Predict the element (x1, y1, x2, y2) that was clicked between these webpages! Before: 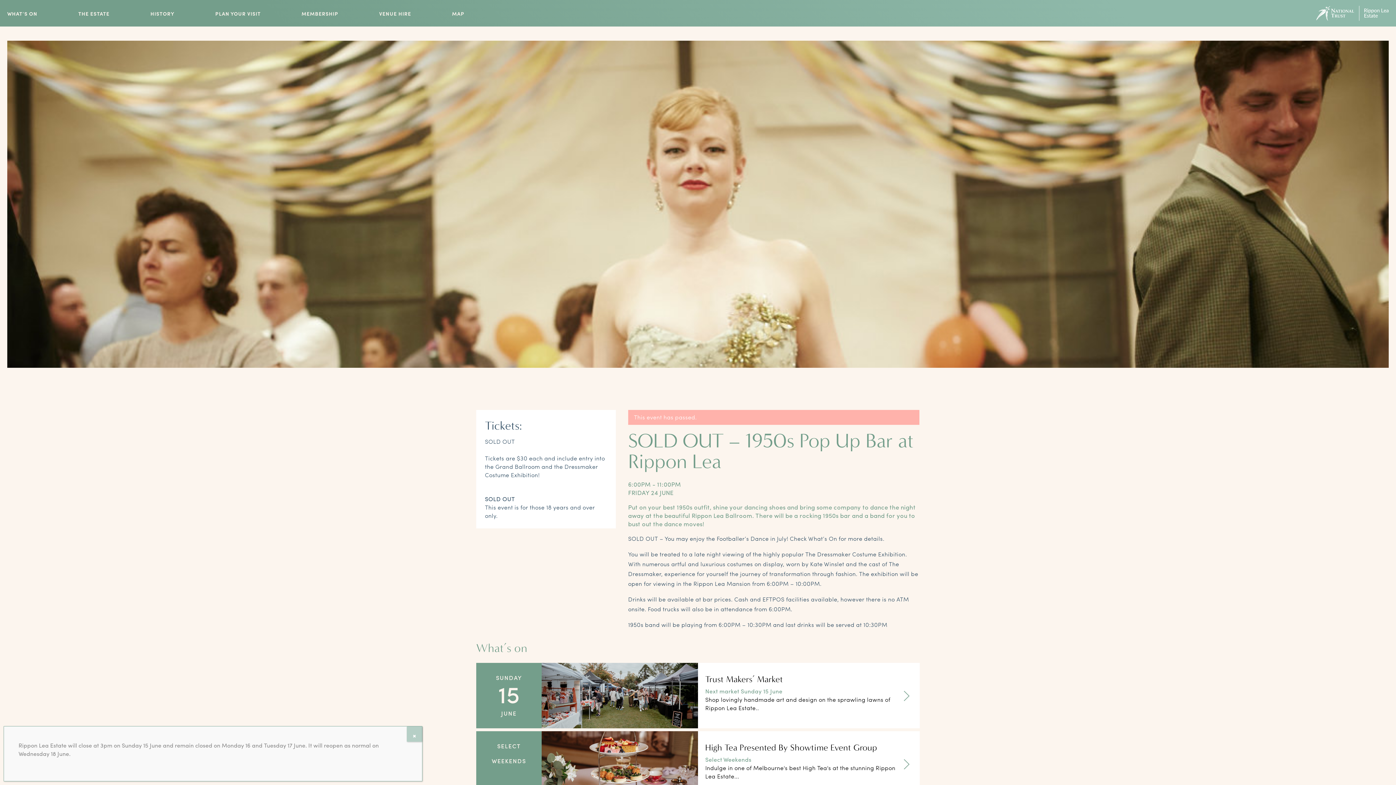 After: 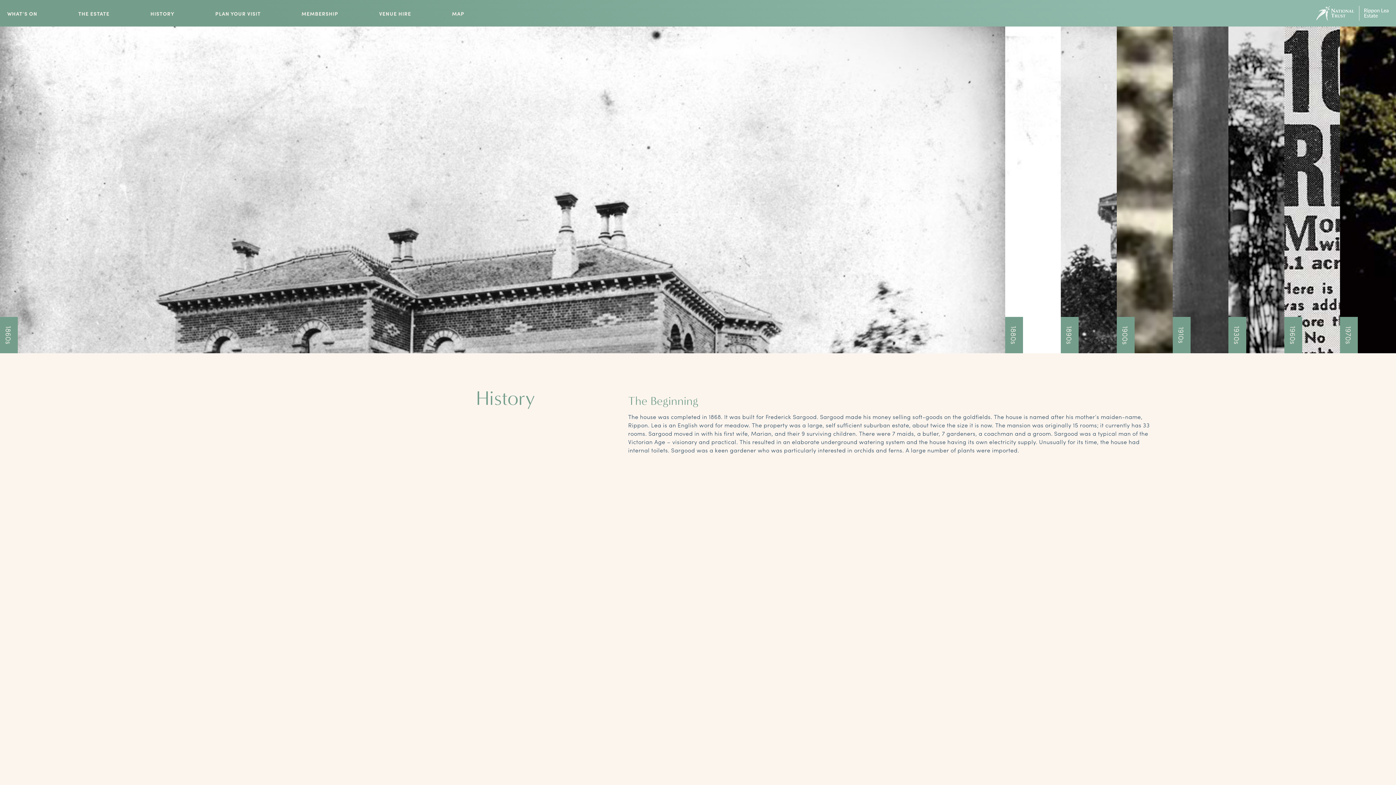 Action: label: HISTORY bbox: (150, 9, 174, 17)